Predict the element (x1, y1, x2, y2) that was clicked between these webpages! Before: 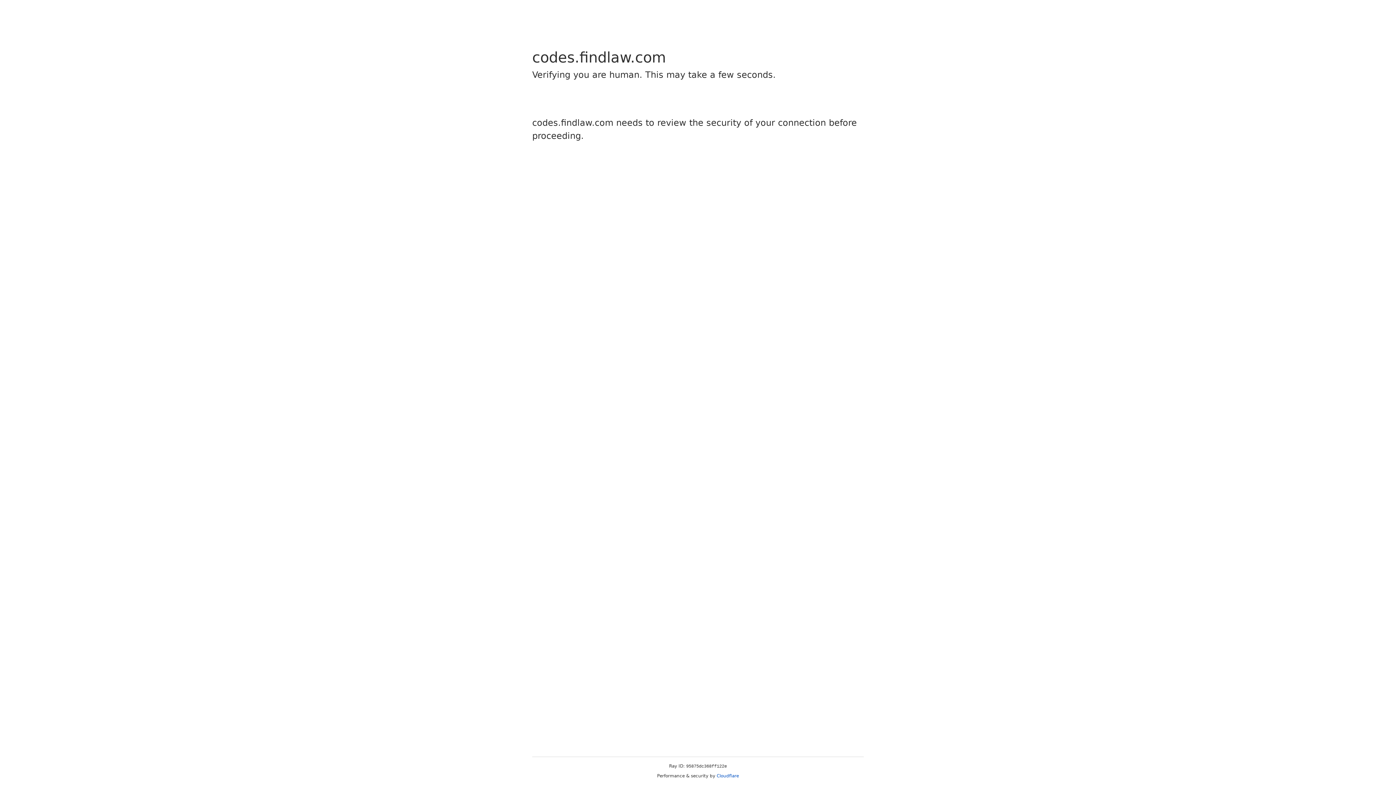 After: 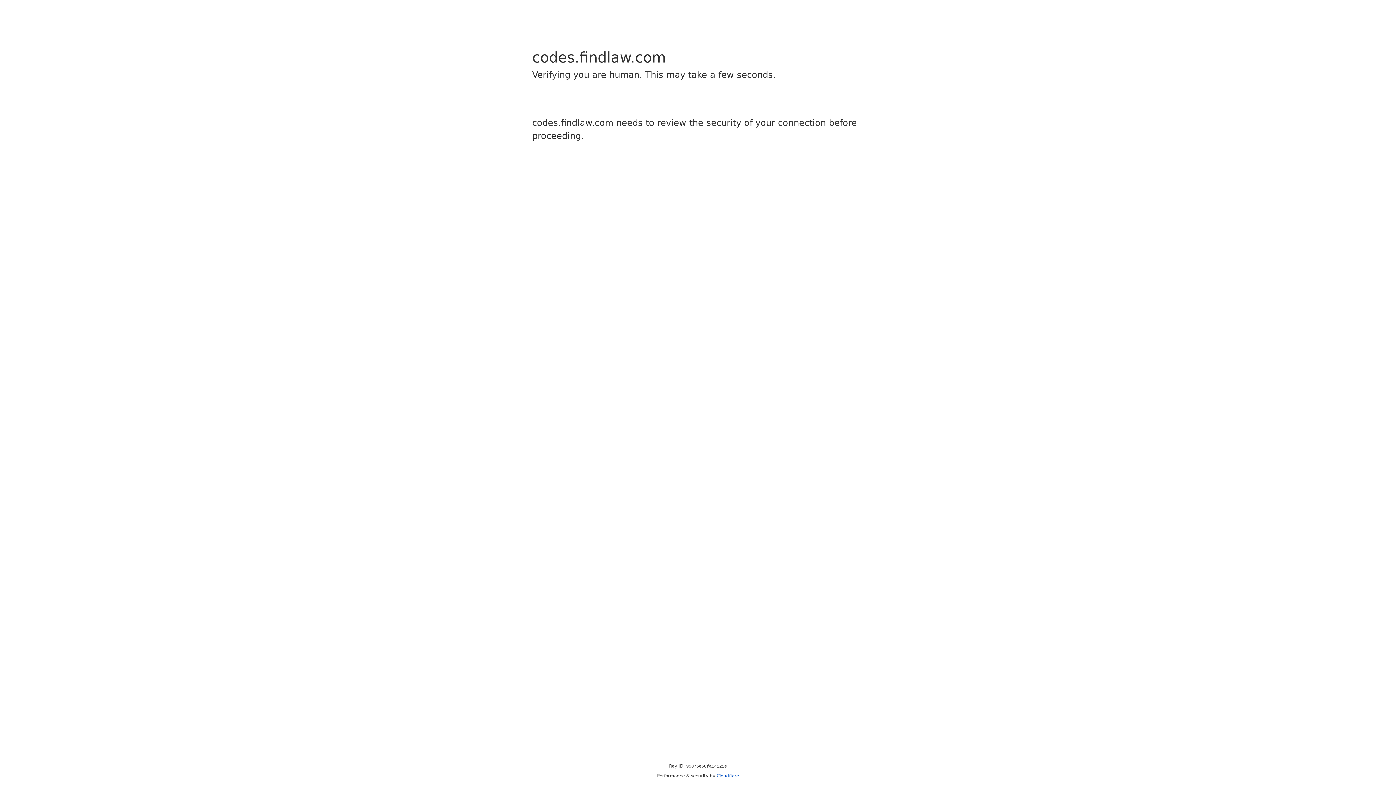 Action: label: Cloudflare bbox: (716, 773, 739, 778)